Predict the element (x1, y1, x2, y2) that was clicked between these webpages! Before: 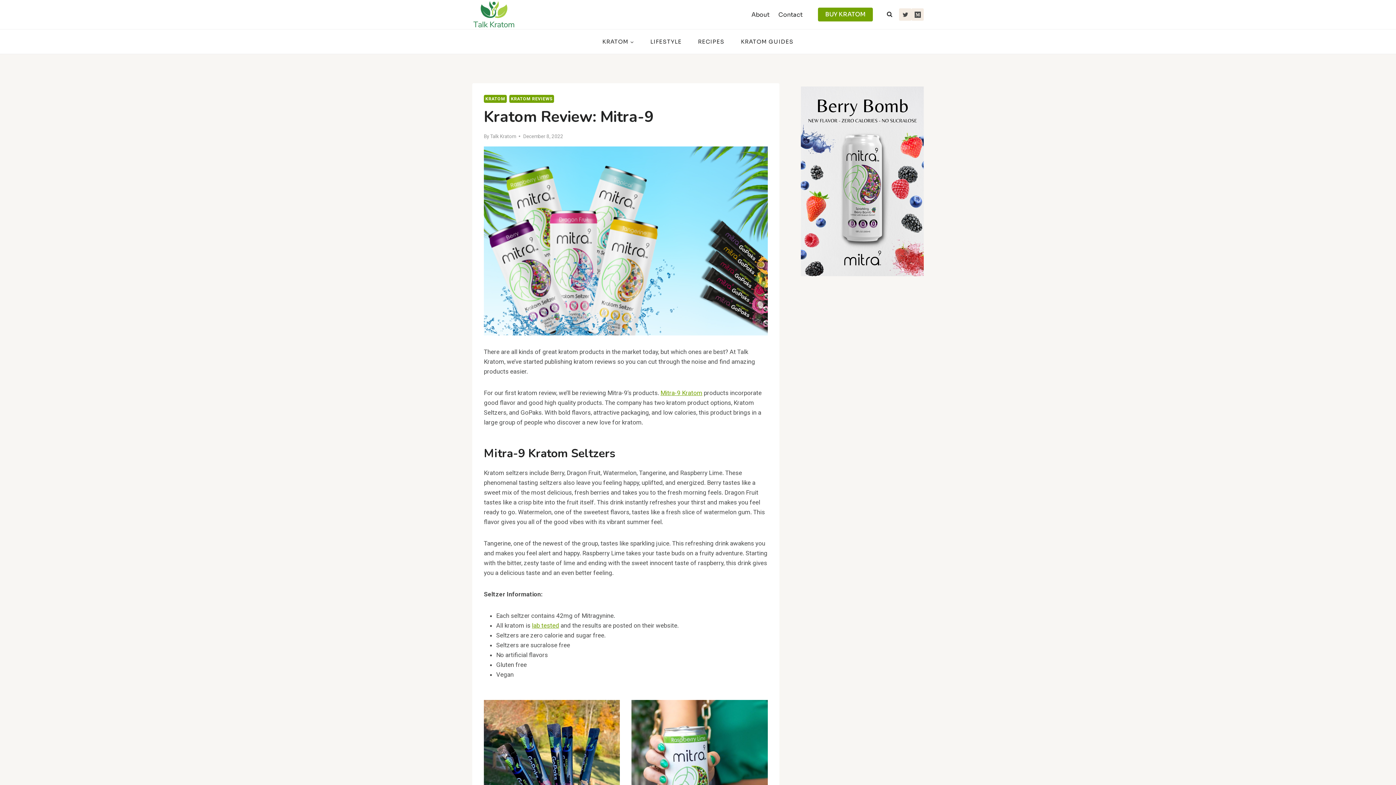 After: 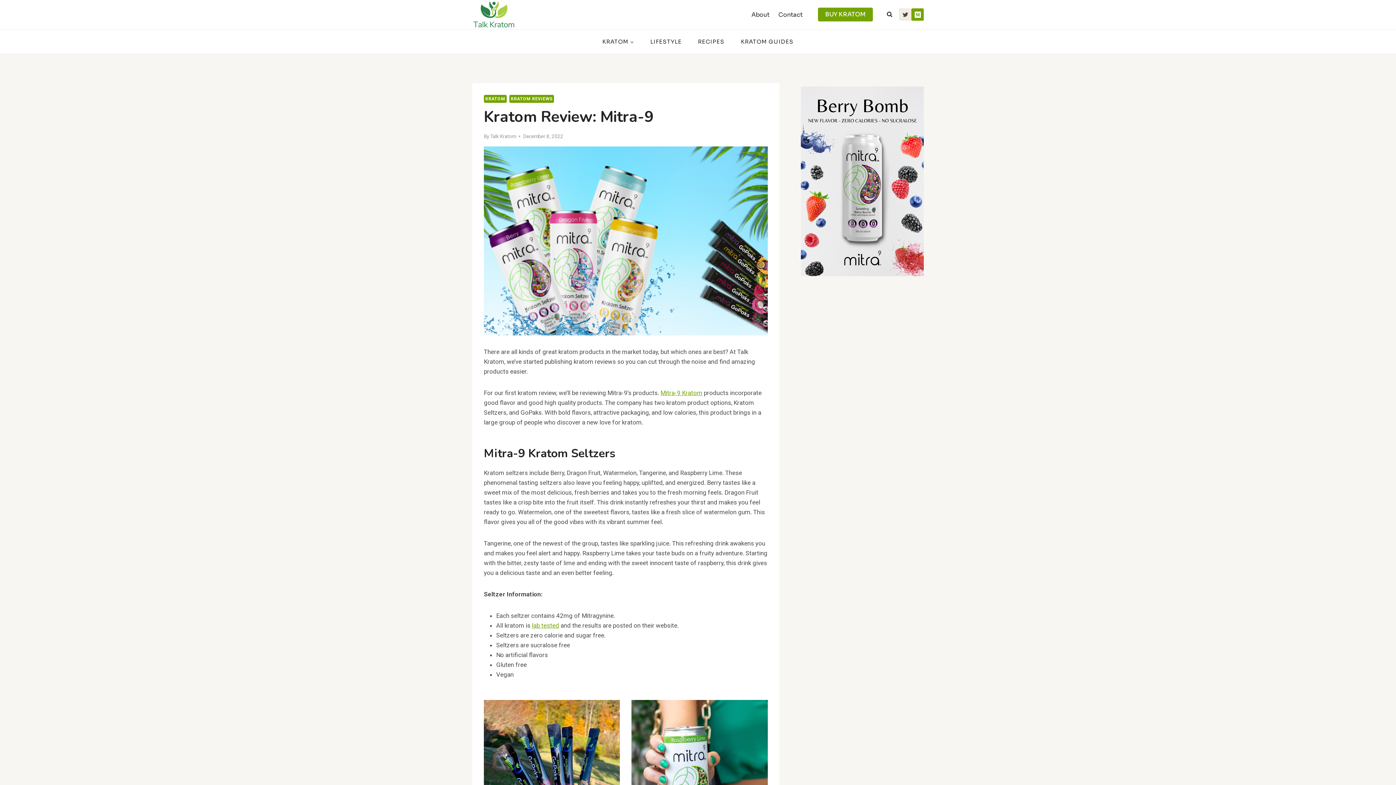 Action: label: Medium bbox: (911, 8, 924, 20)